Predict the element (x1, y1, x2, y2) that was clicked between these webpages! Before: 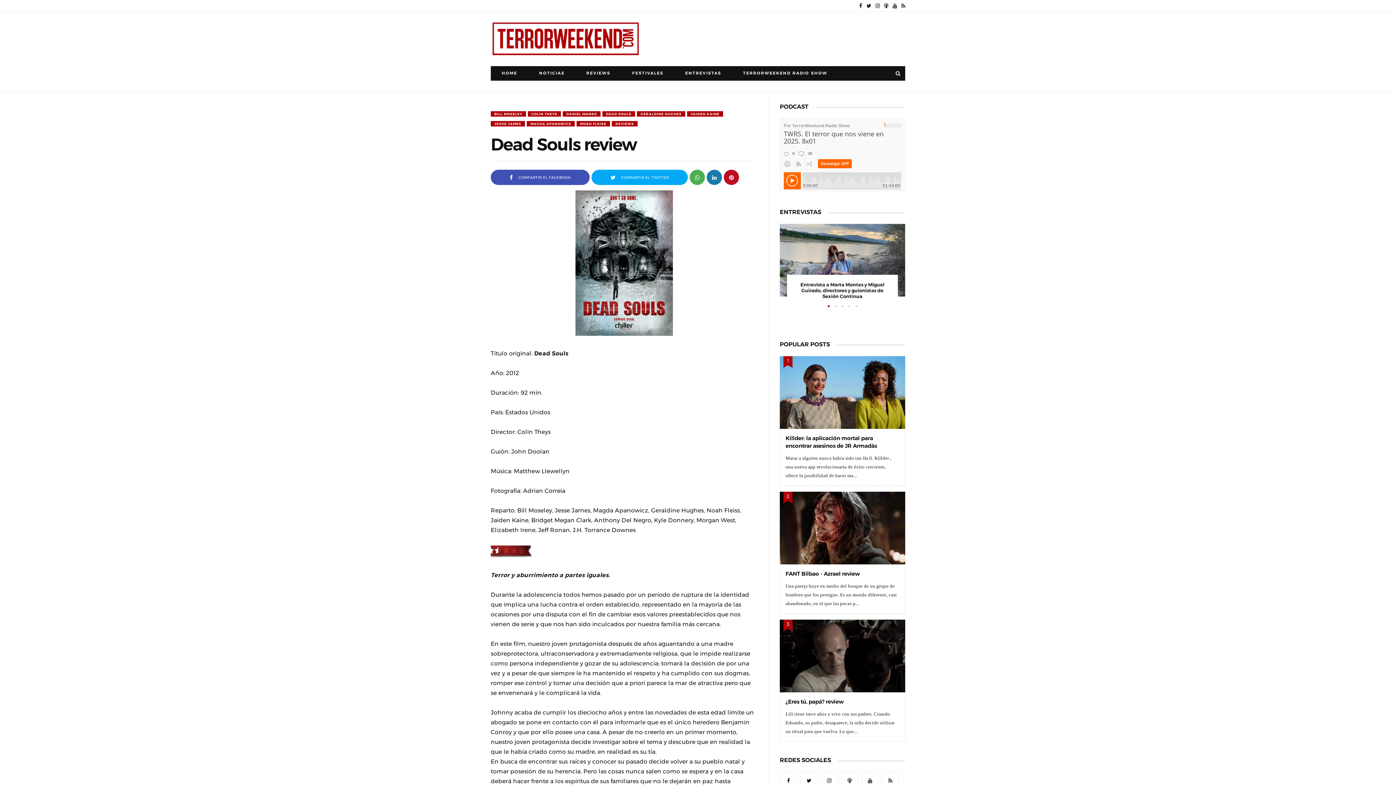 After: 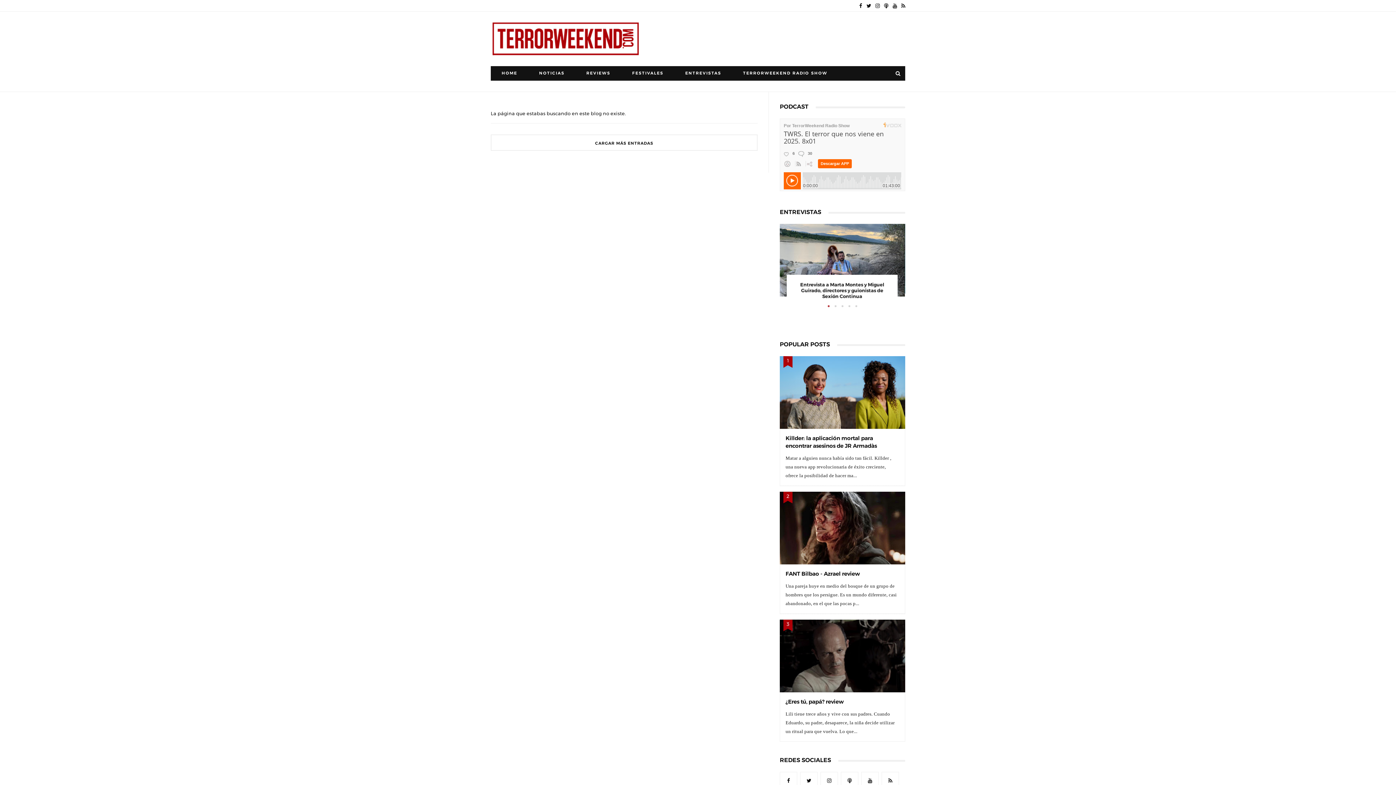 Action: label: NOTICIAS bbox: (528, 66, 575, 80)